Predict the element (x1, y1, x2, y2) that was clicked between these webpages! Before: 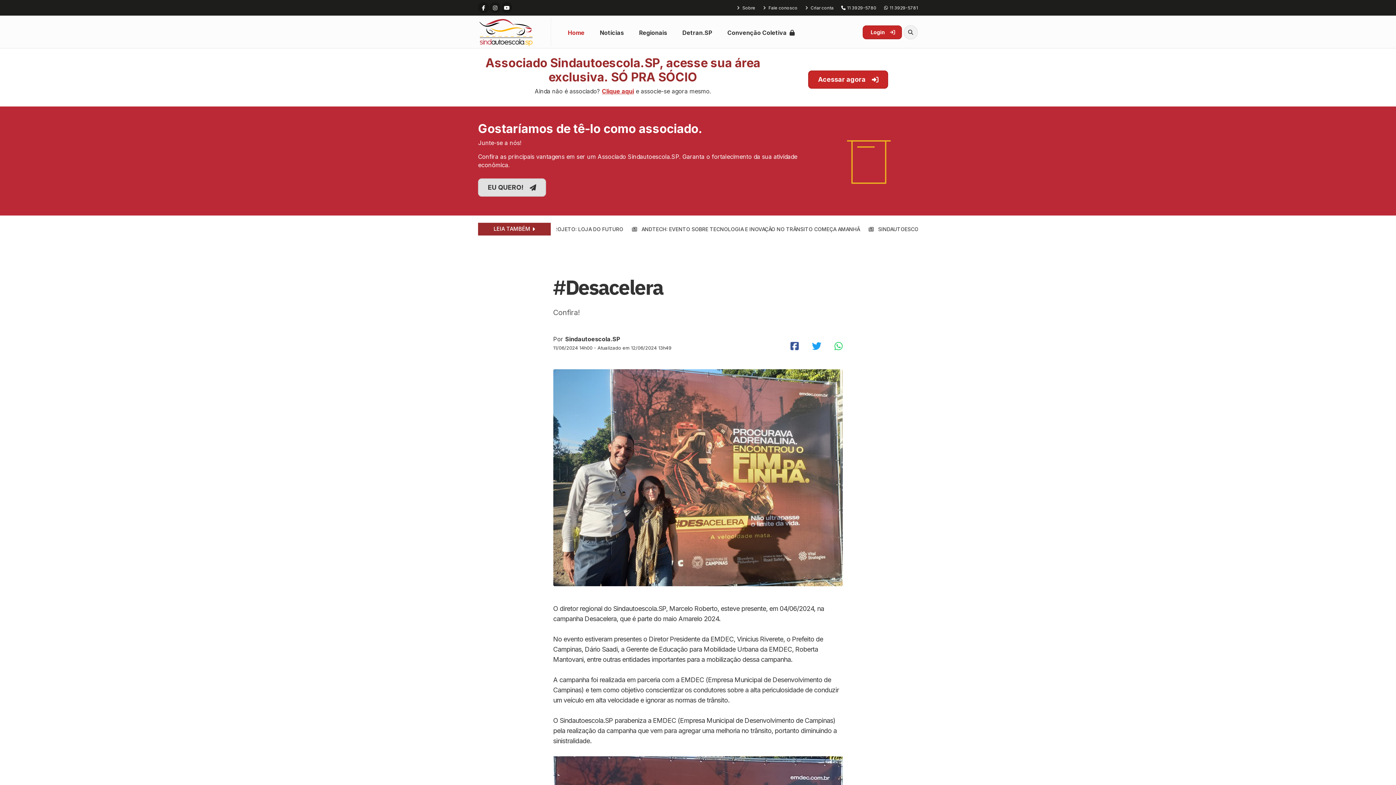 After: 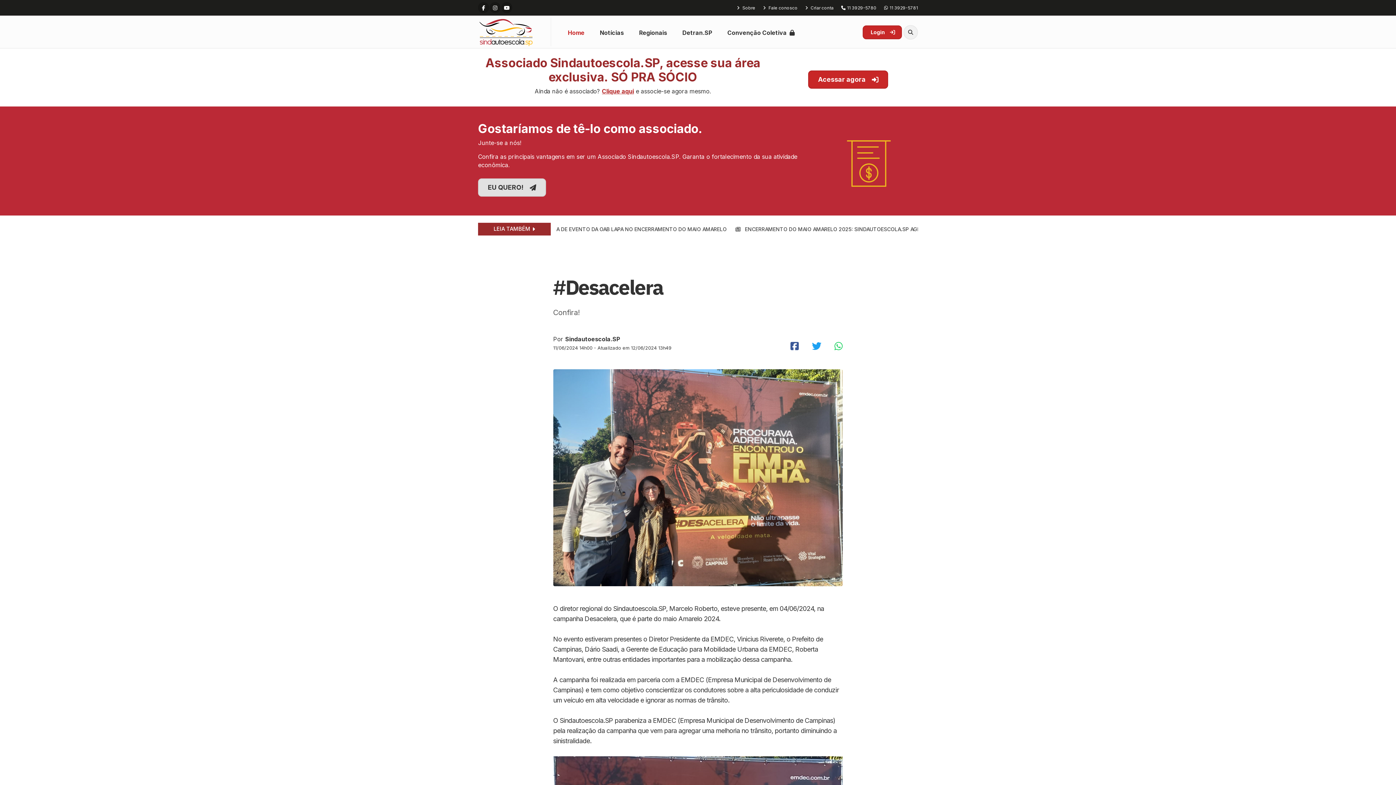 Action: bbox: (602, 87, 634, 94) label: Clique aqui